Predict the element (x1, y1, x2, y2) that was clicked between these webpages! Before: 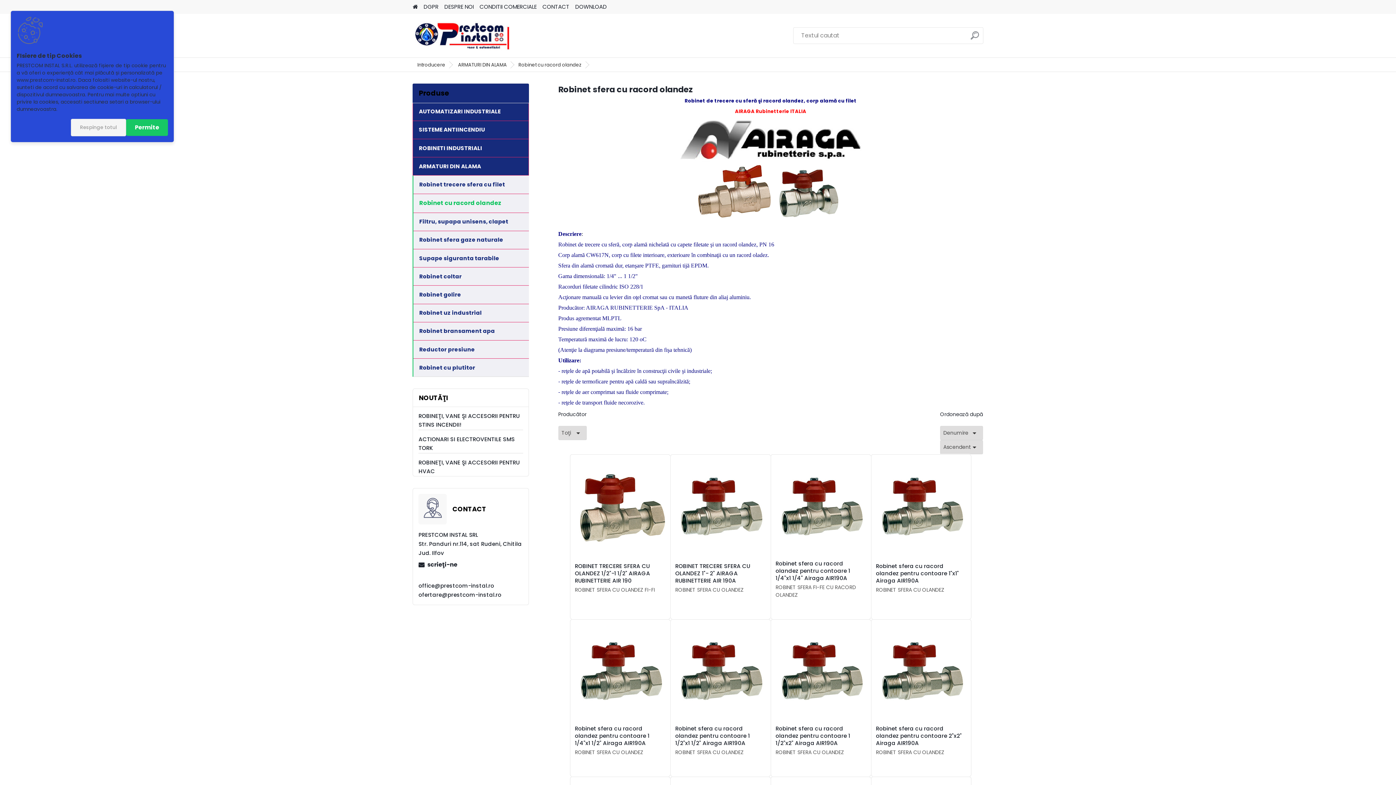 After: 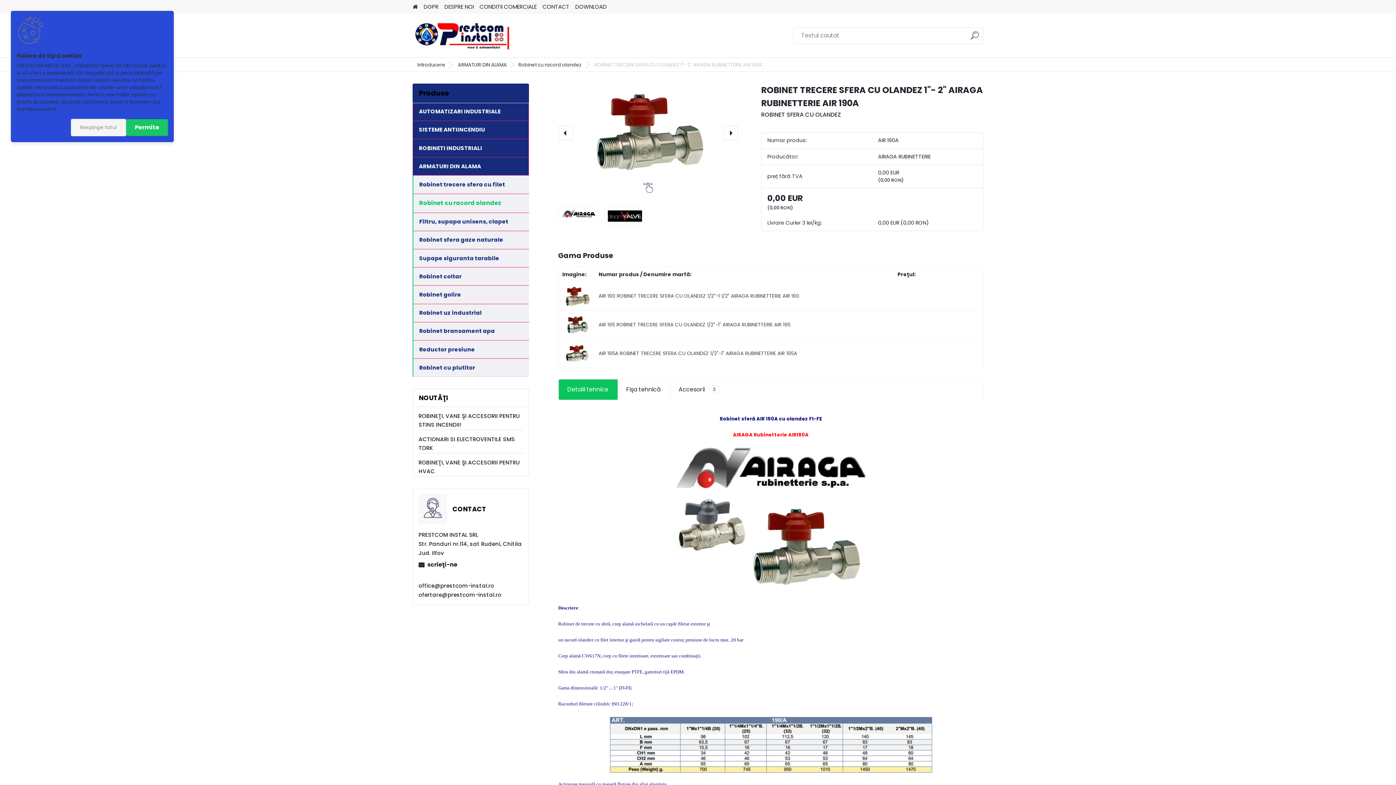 Action: bbox: (675, 459, 765, 554)